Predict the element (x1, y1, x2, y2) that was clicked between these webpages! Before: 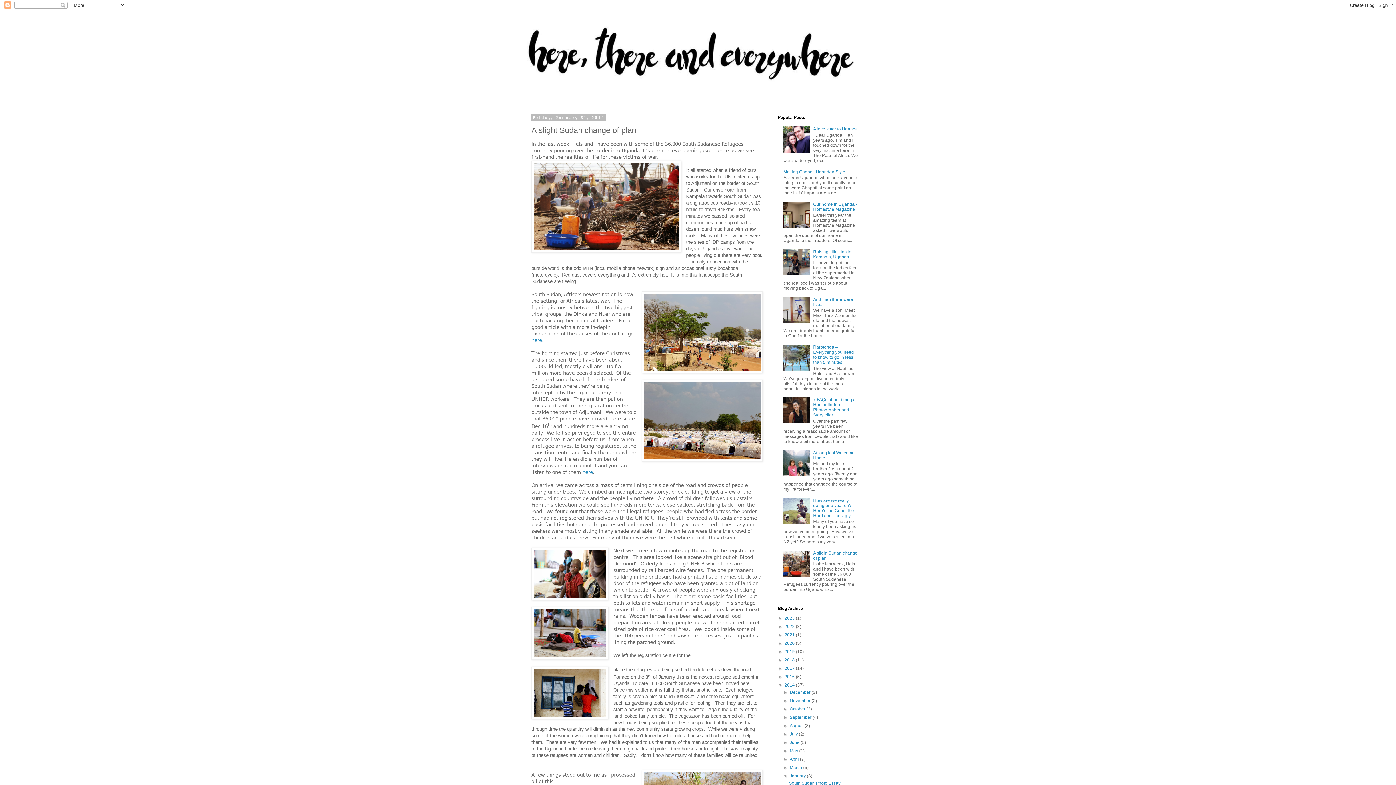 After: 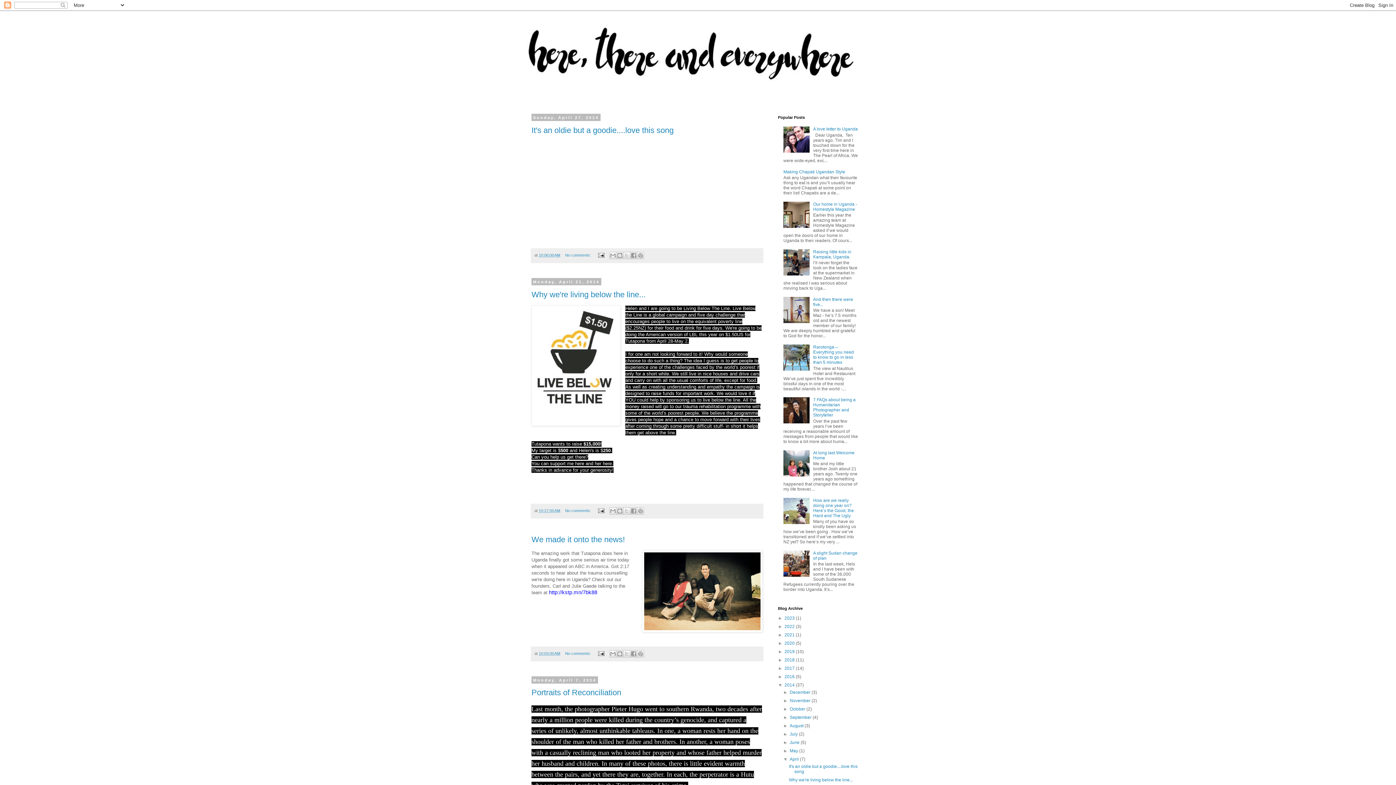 Action: label: April  bbox: (789, 756, 800, 762)